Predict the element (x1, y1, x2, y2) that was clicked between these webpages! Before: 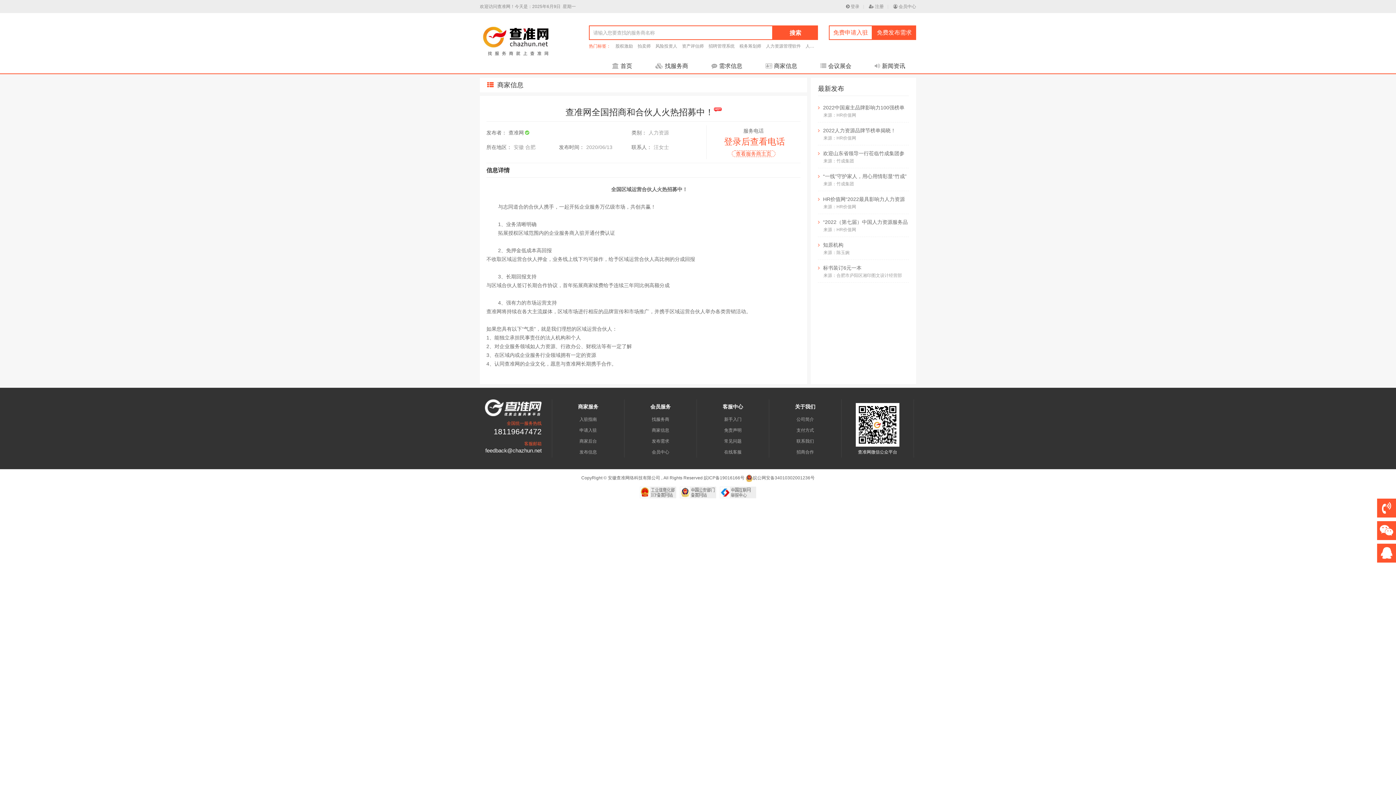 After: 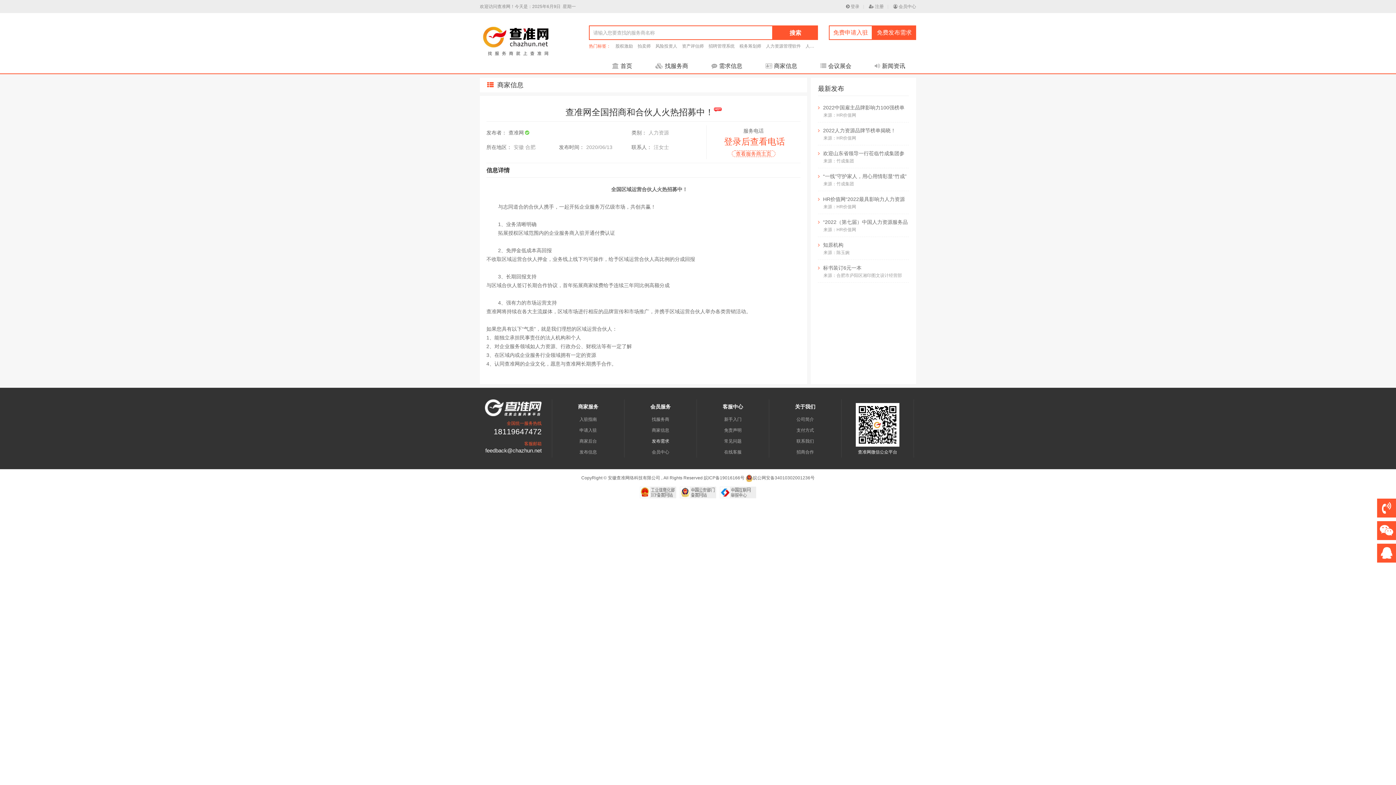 Action: bbox: (652, 438, 669, 444) label: 发布需求